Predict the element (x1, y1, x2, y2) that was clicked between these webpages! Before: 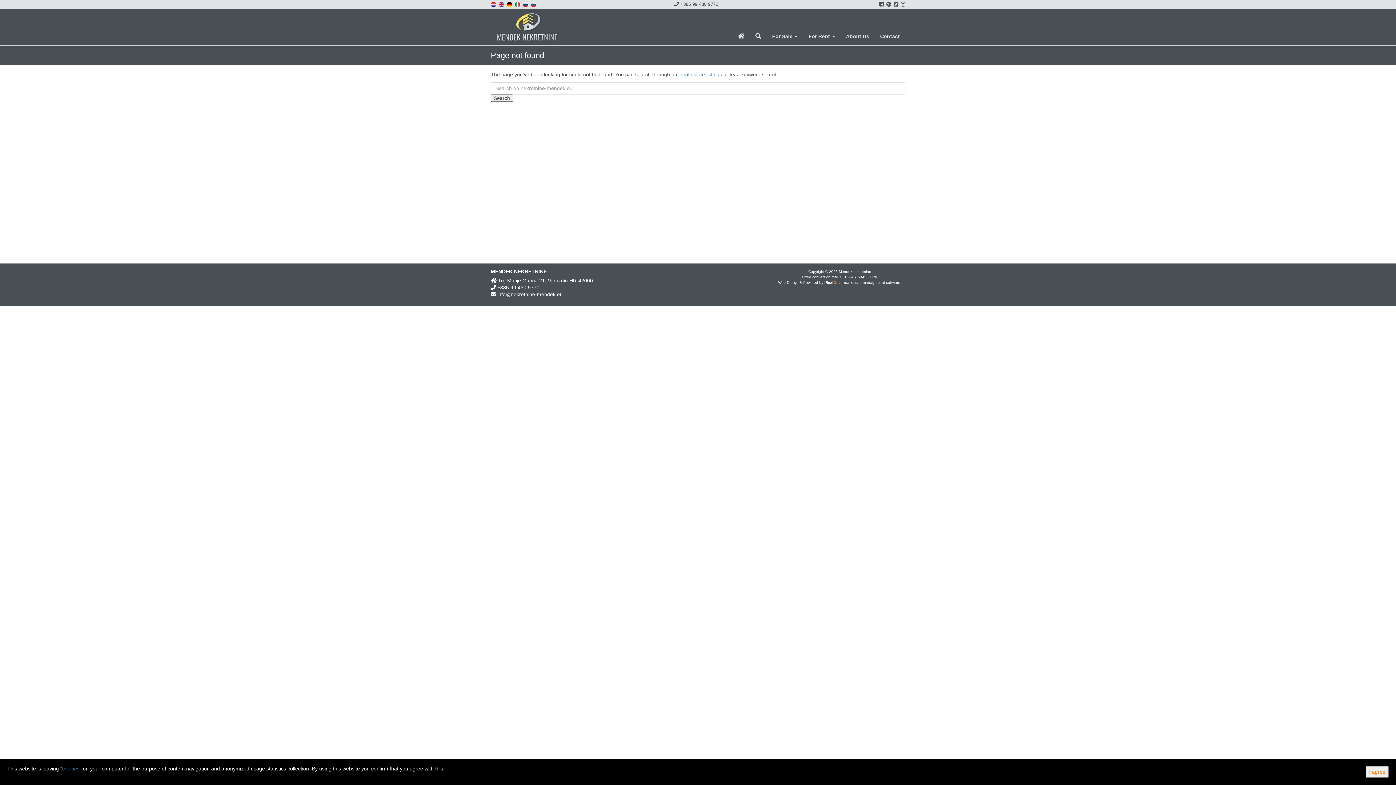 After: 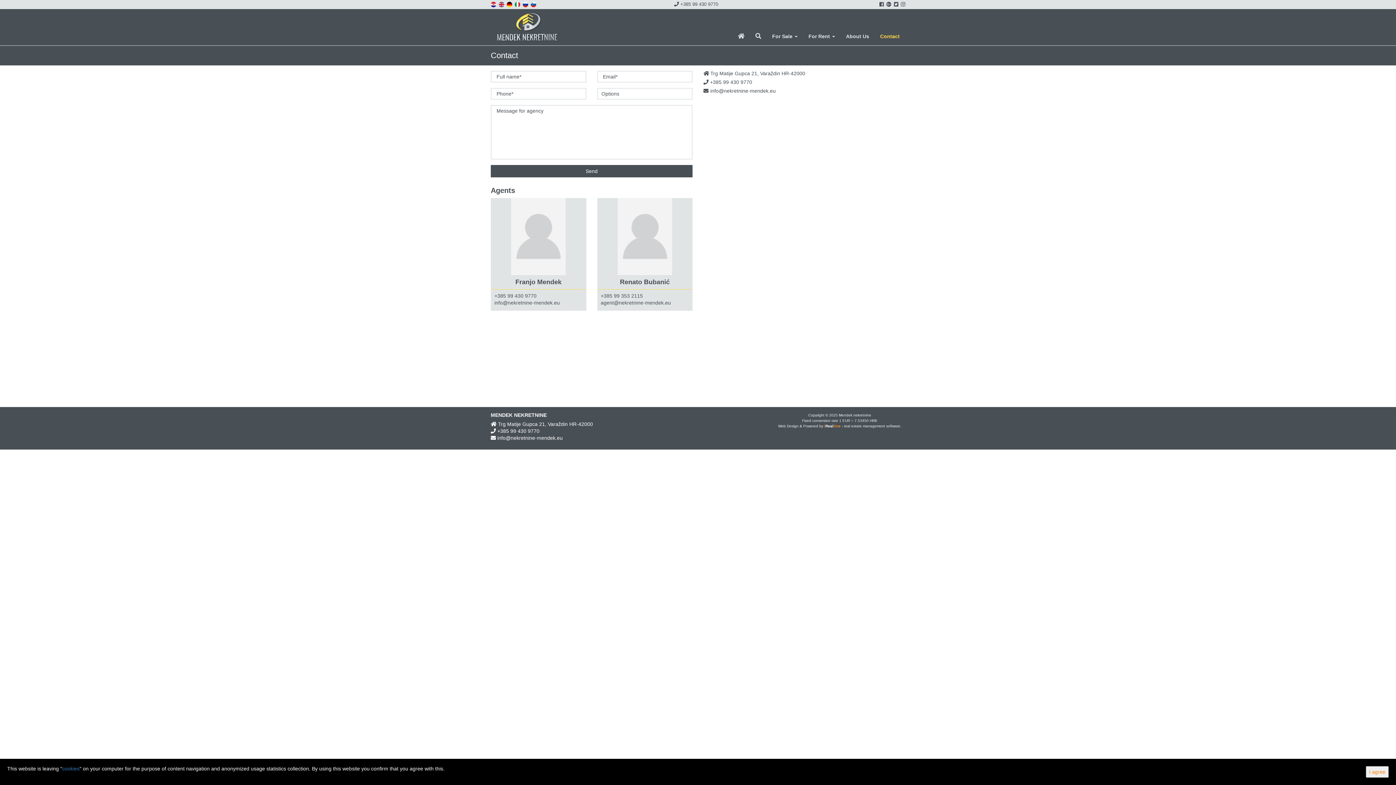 Action: bbox: (874, 27, 905, 45) label: Contact